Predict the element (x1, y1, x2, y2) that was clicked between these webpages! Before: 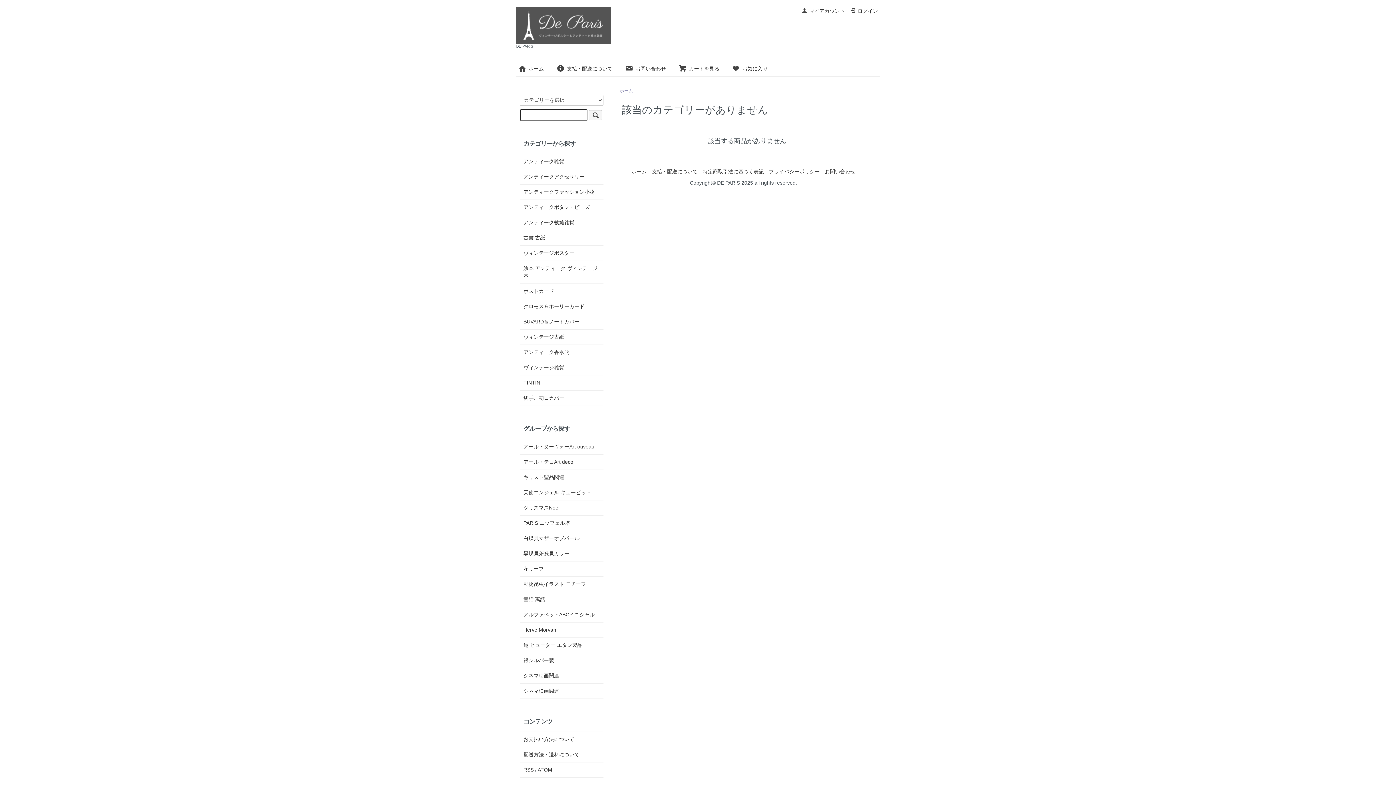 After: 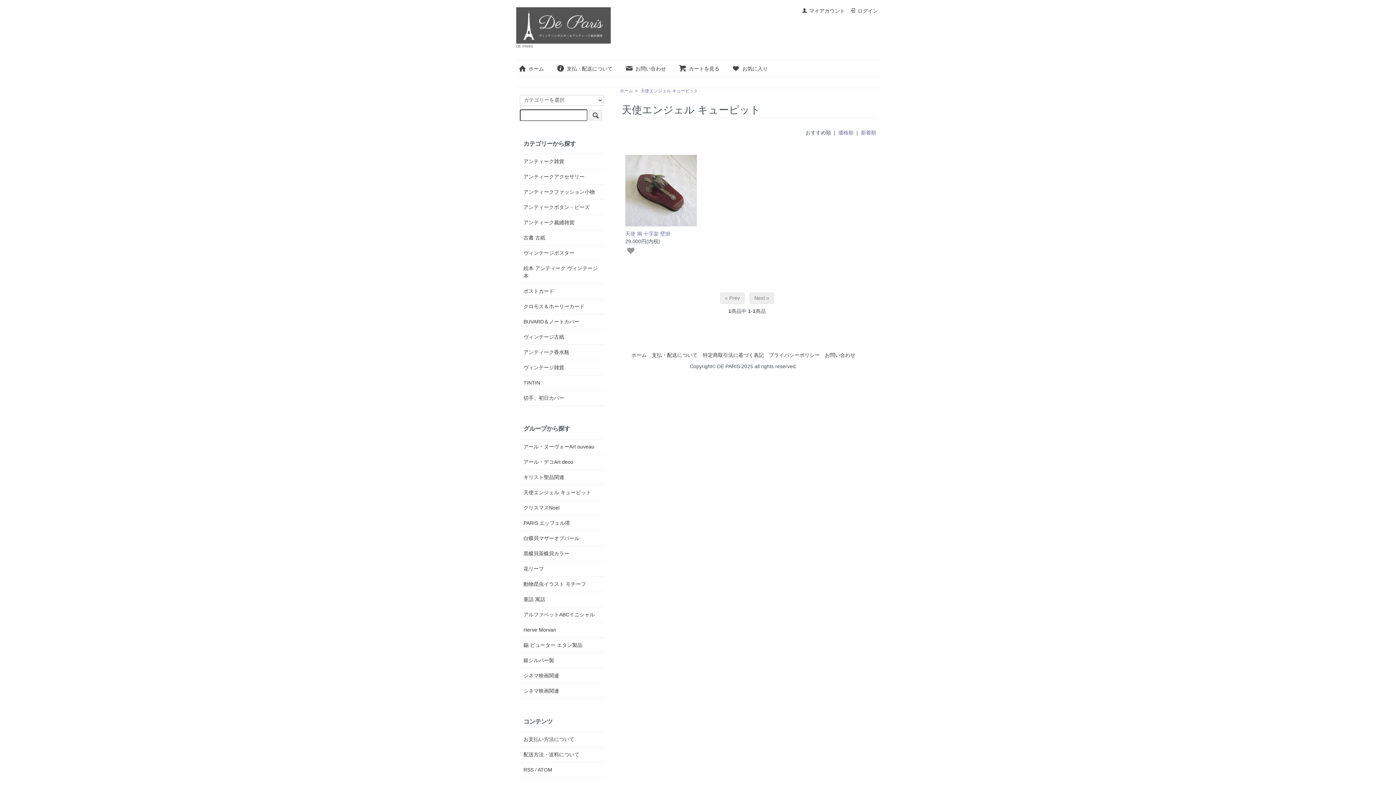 Action: label: 天使エンジェル キューピット bbox: (523, 489, 600, 496)